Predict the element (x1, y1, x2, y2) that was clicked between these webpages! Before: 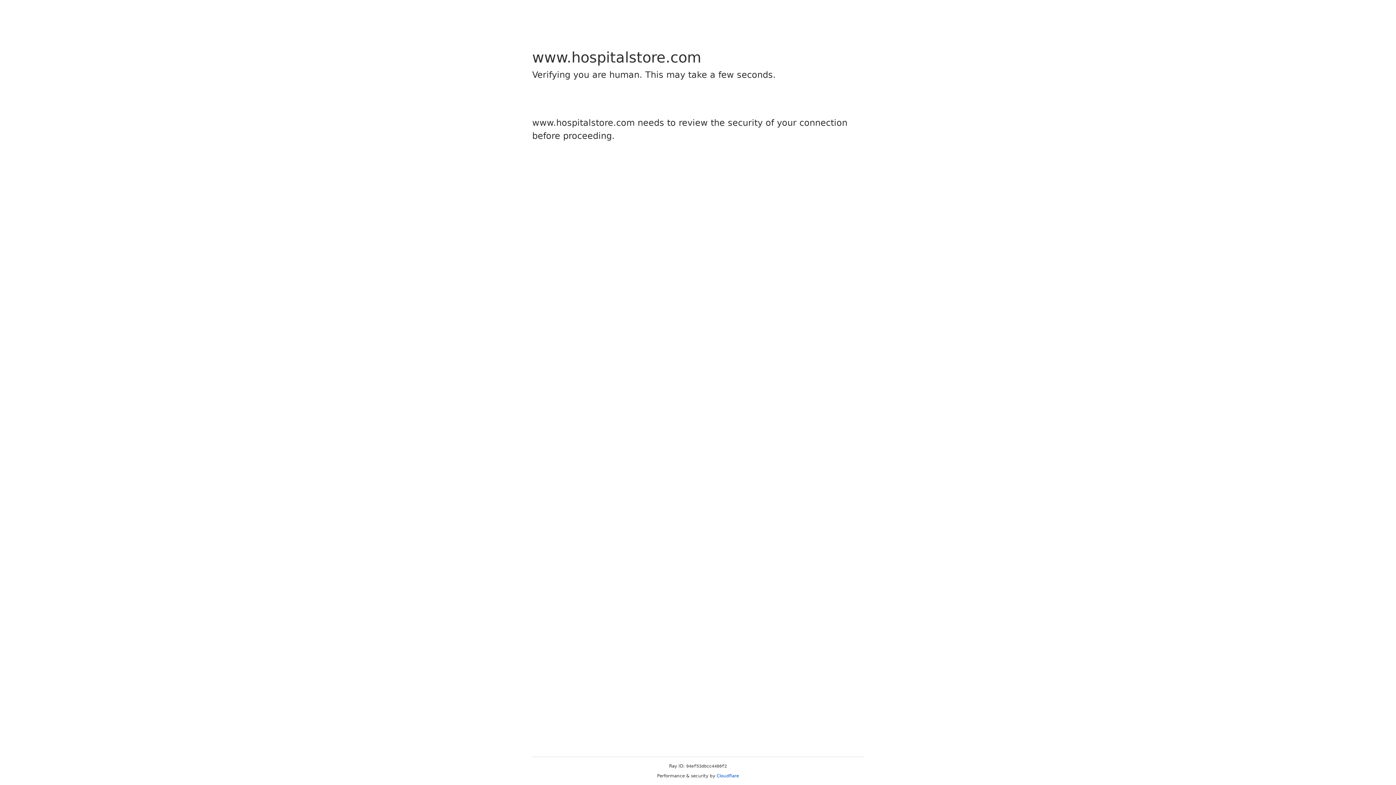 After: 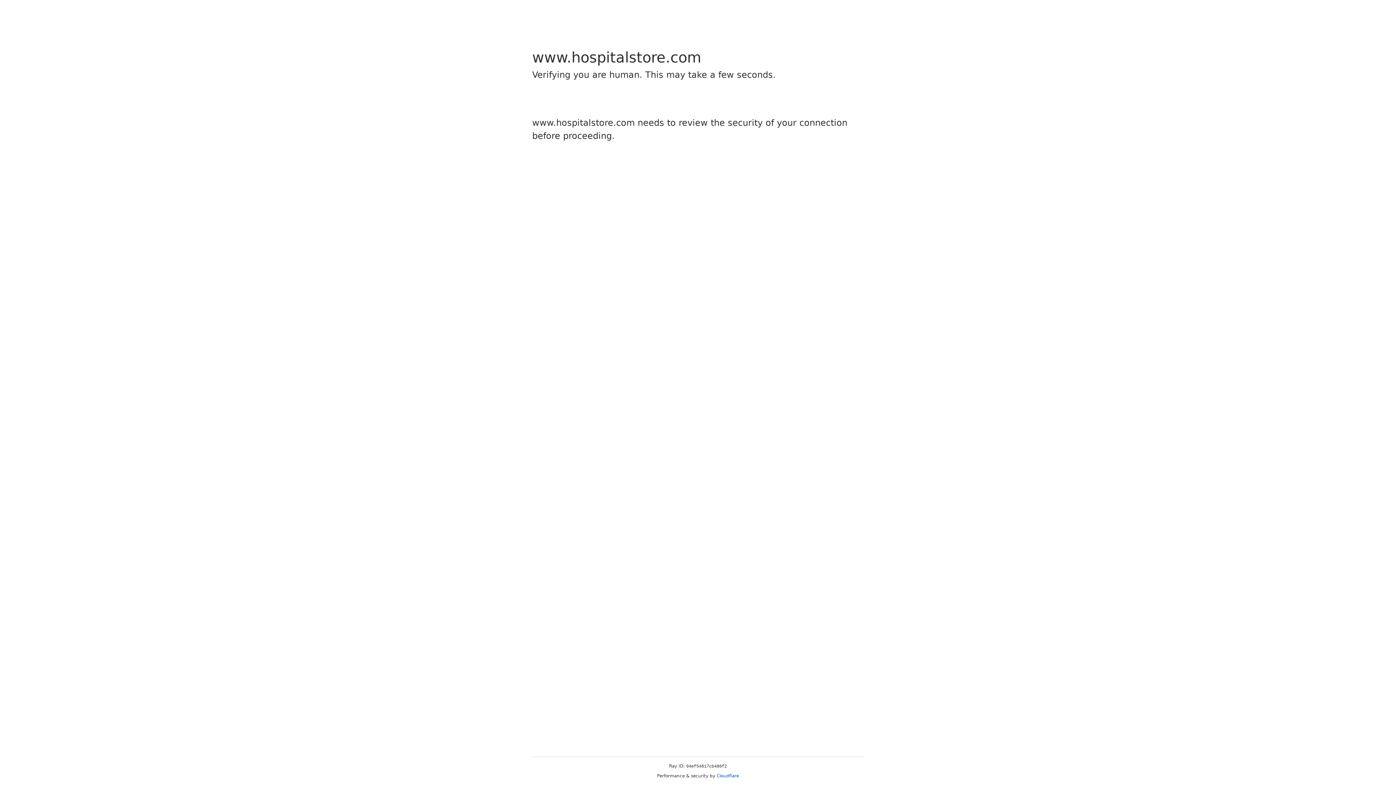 Action: label: Cloudflare bbox: (716, 773, 739, 778)